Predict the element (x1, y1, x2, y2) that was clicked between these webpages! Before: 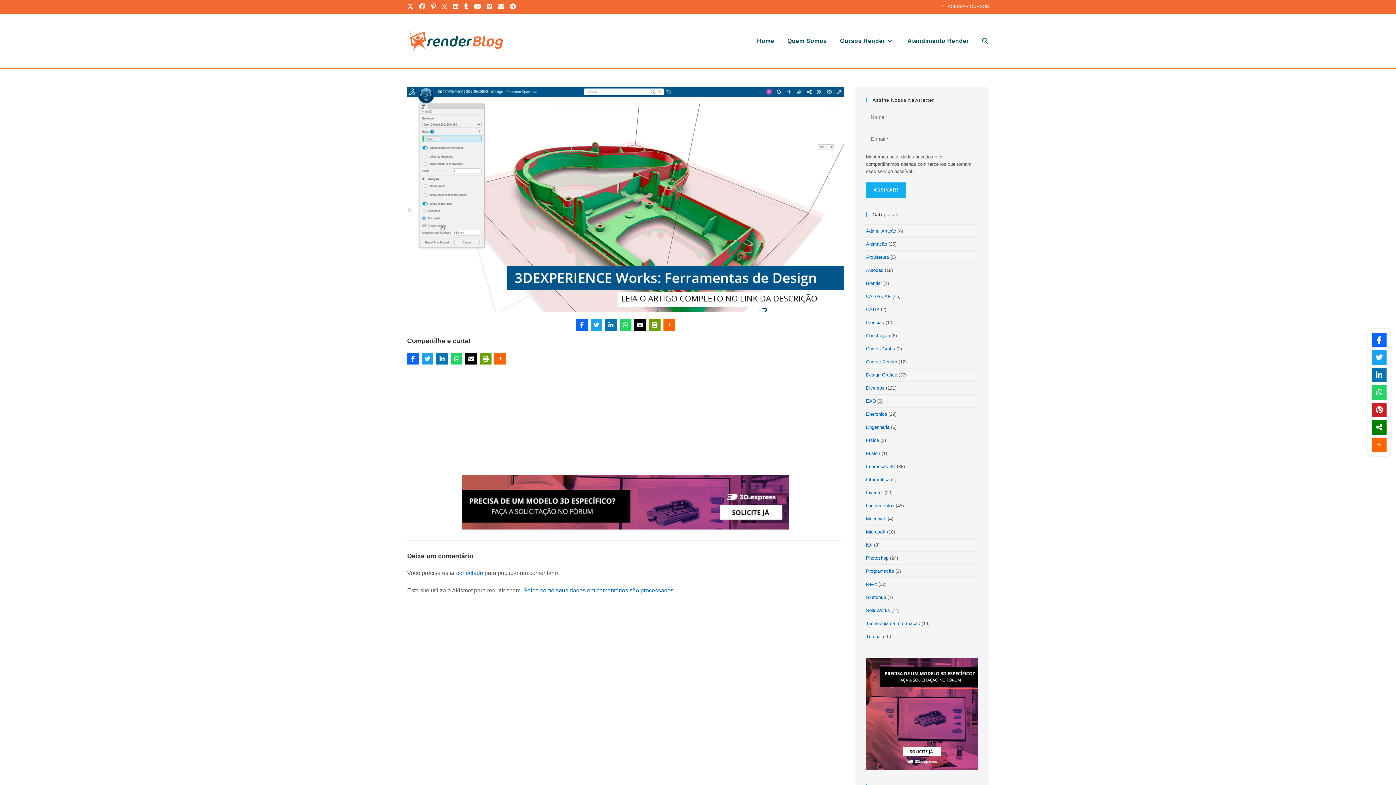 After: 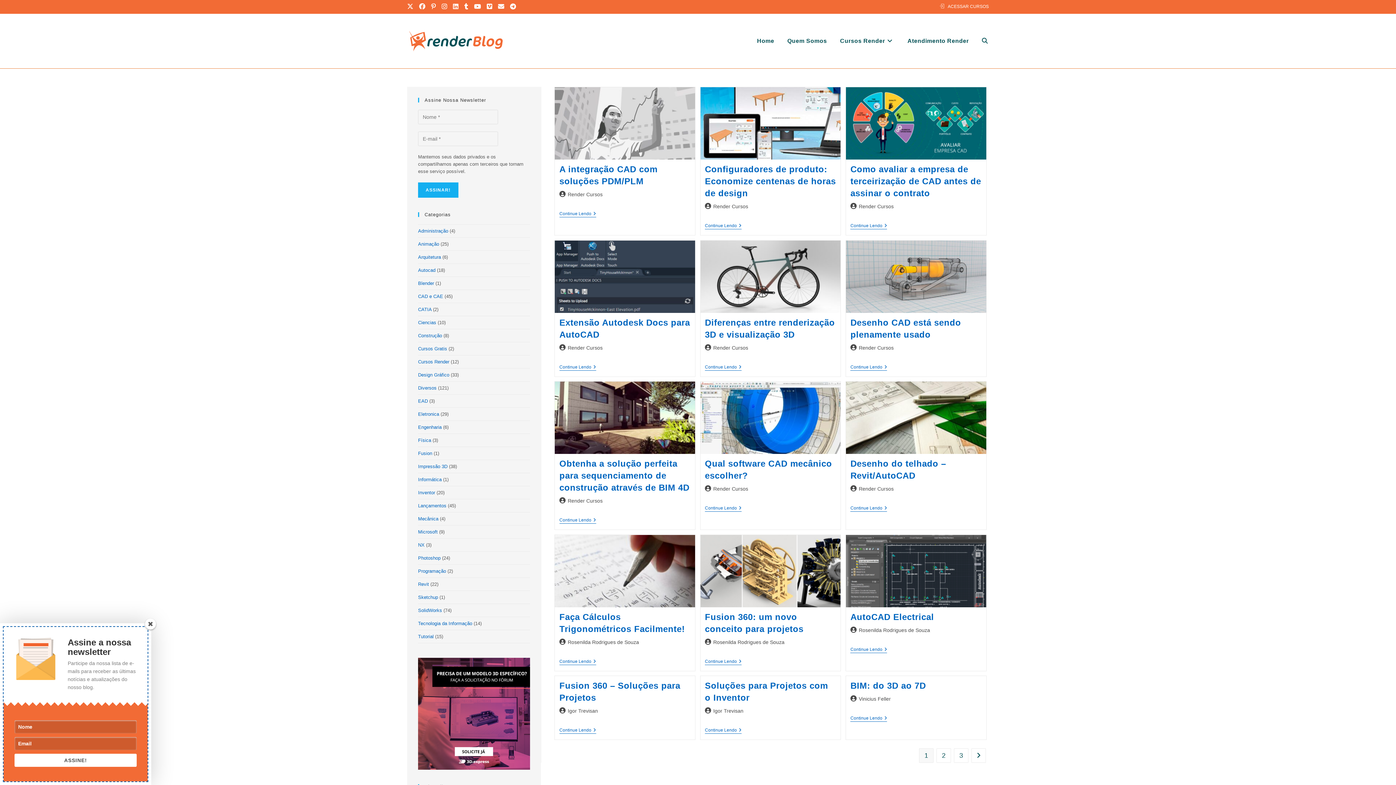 Action: label: CAD e CAE bbox: (866, 293, 891, 299)